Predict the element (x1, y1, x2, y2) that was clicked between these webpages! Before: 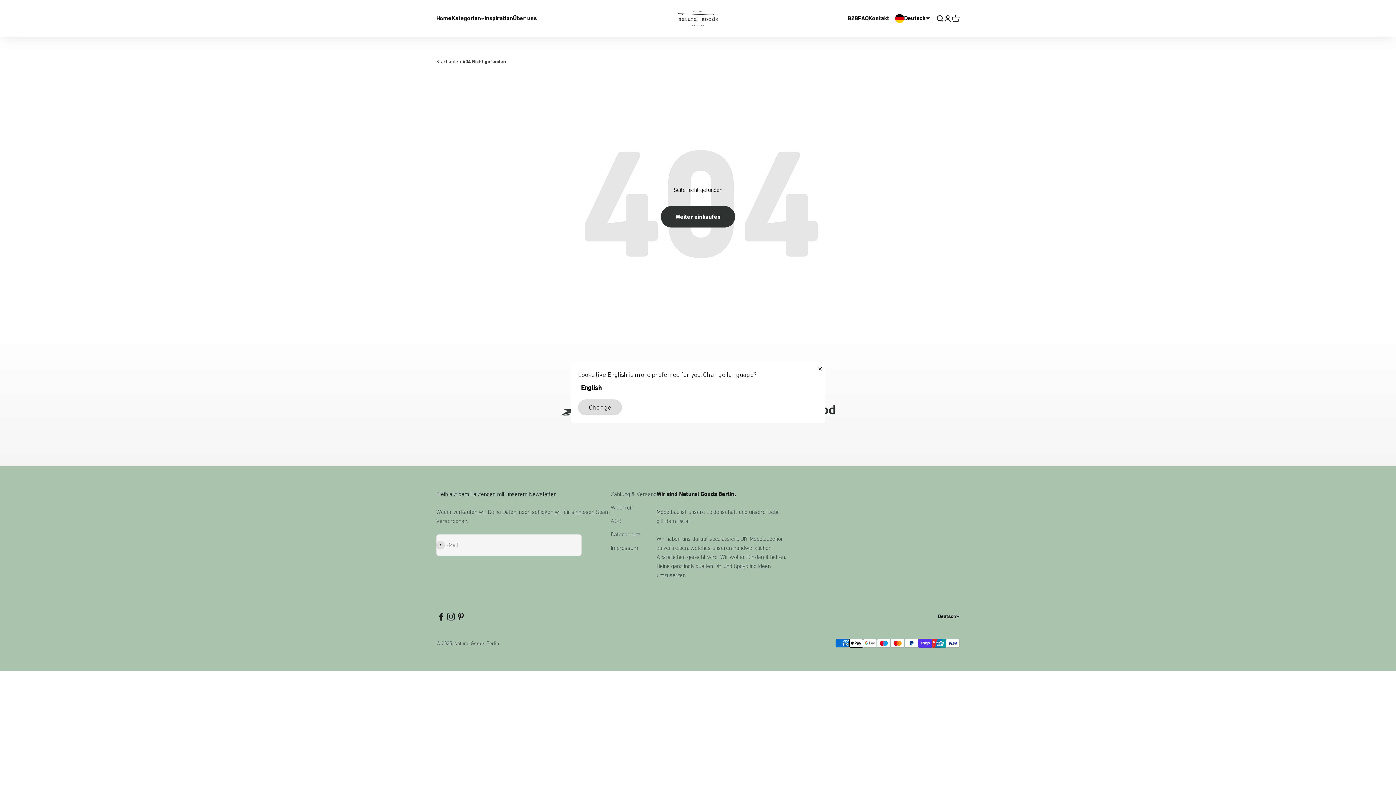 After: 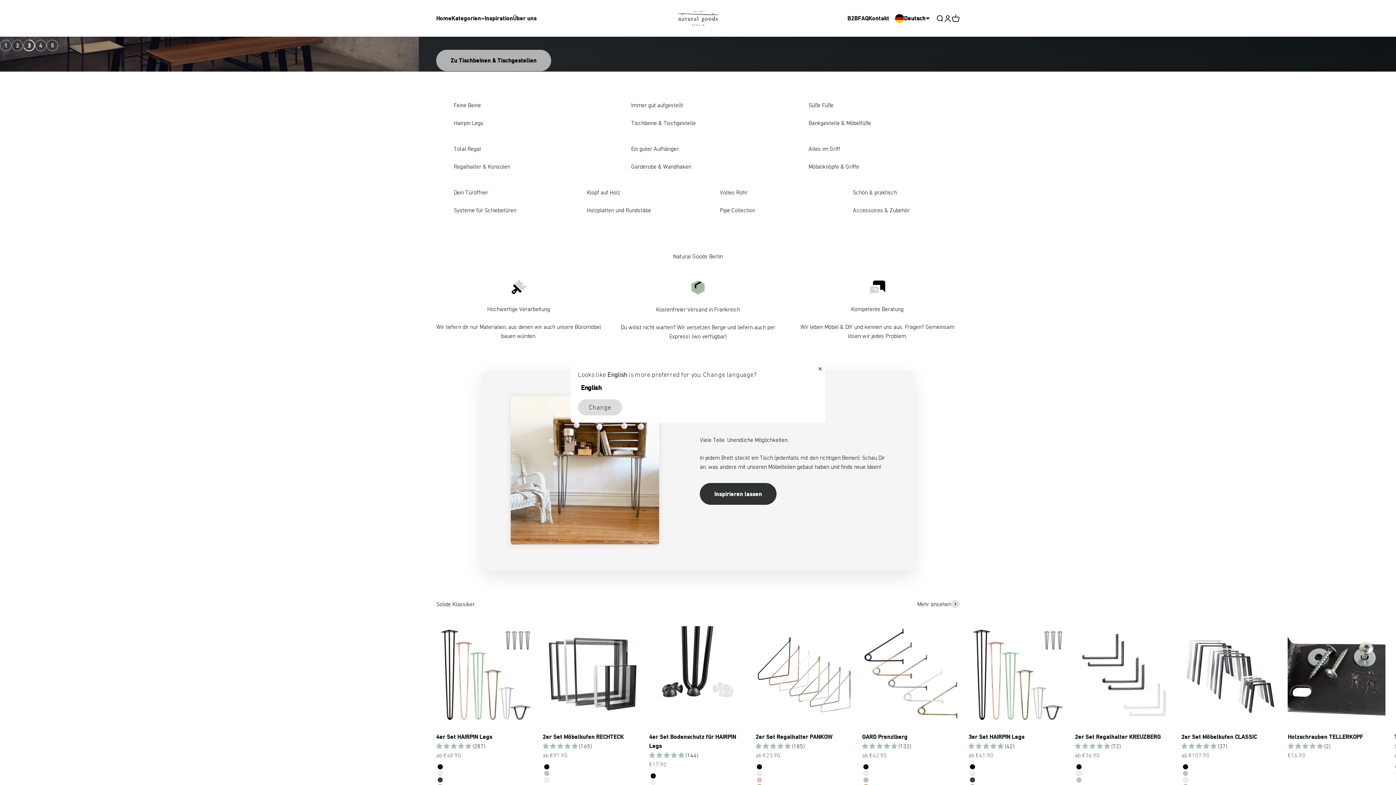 Action: label: Natural Goods Berlin bbox: (676, 9, 719, 27)